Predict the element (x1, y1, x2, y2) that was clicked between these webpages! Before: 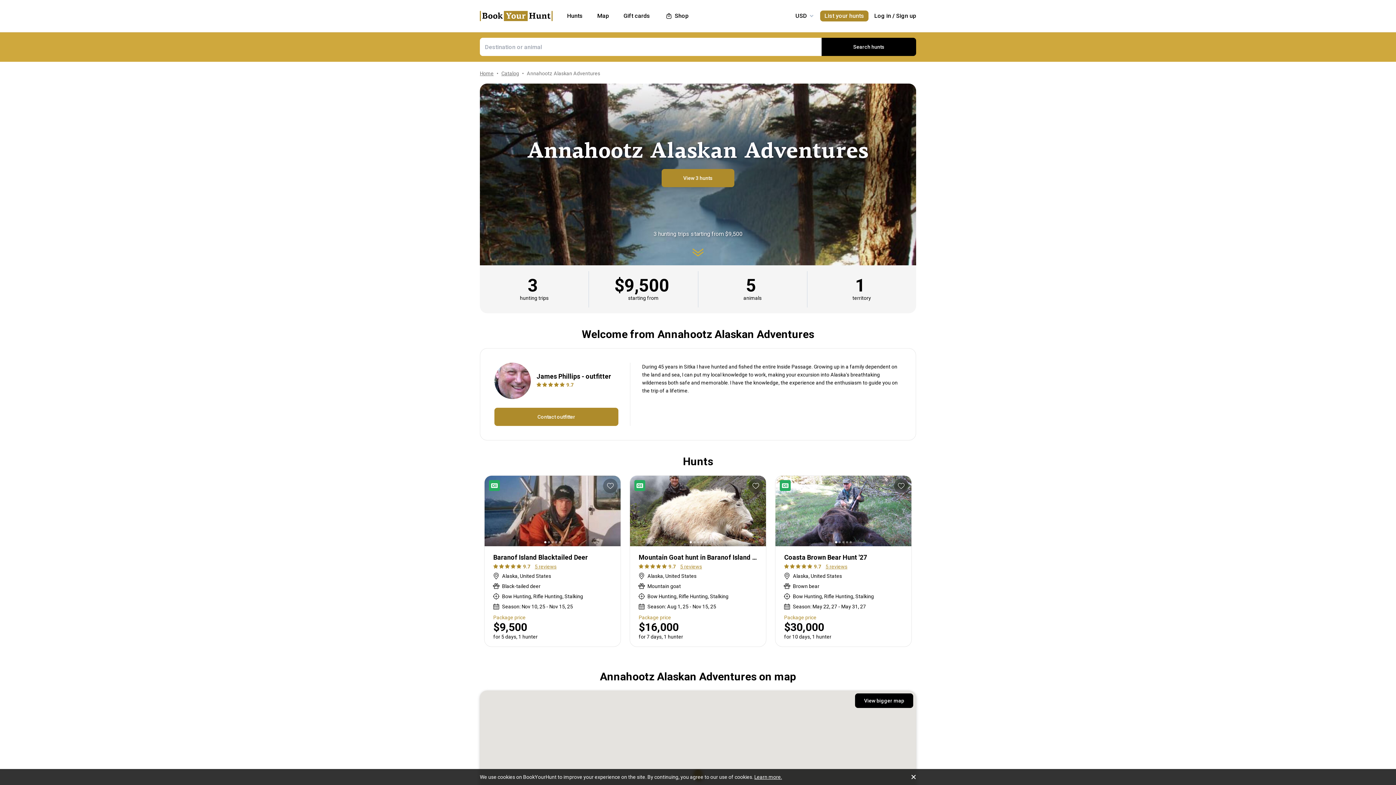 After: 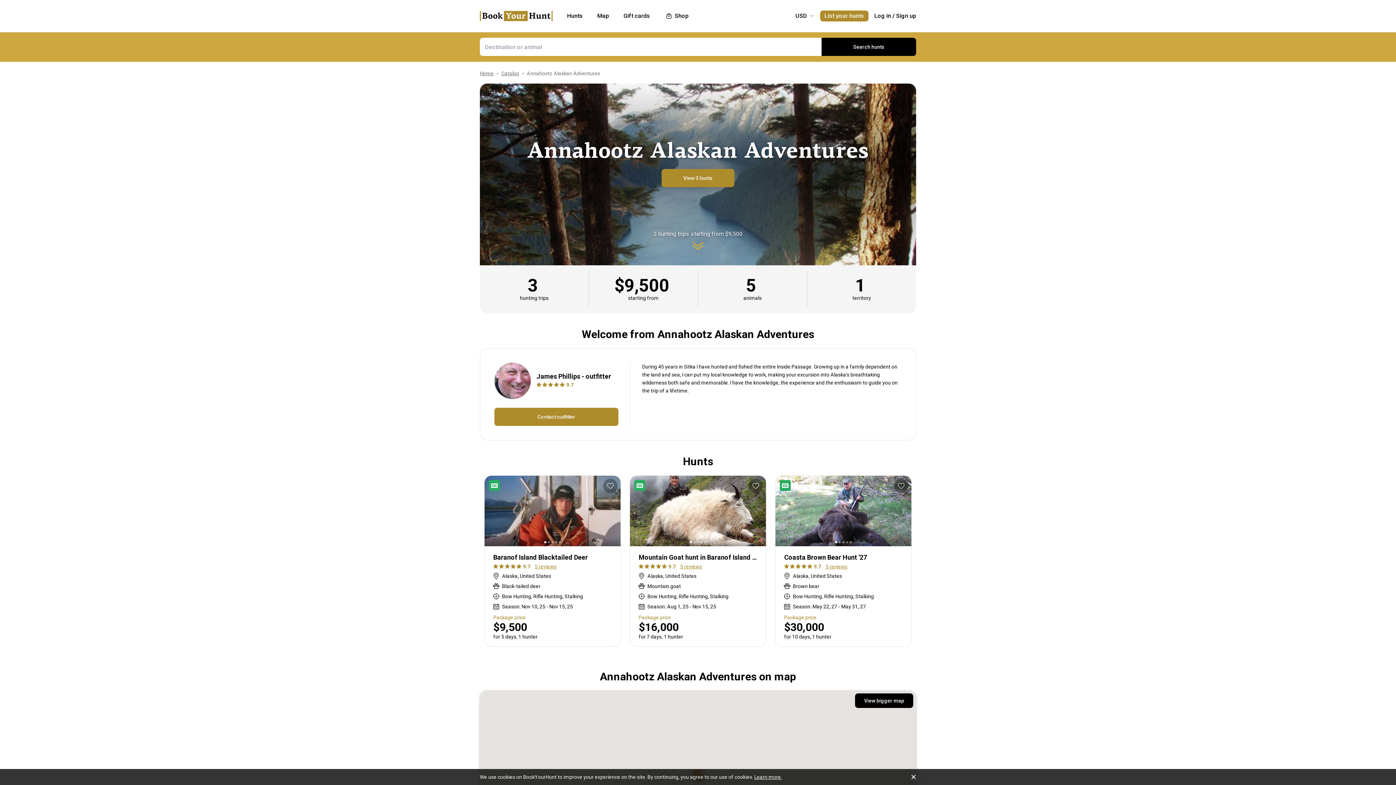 Action: bbox: (526, 70, 600, 76) label: Annahootz Alaskan Adventures